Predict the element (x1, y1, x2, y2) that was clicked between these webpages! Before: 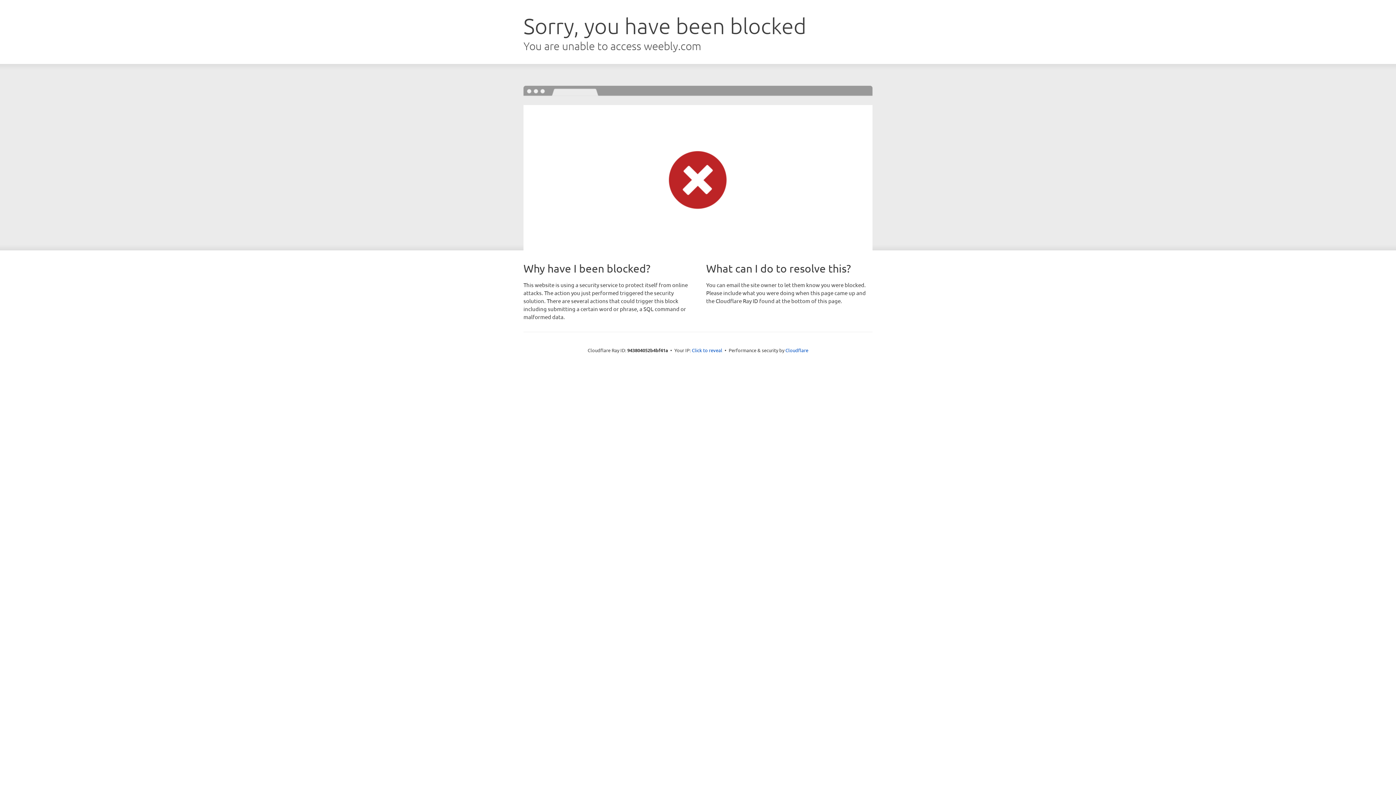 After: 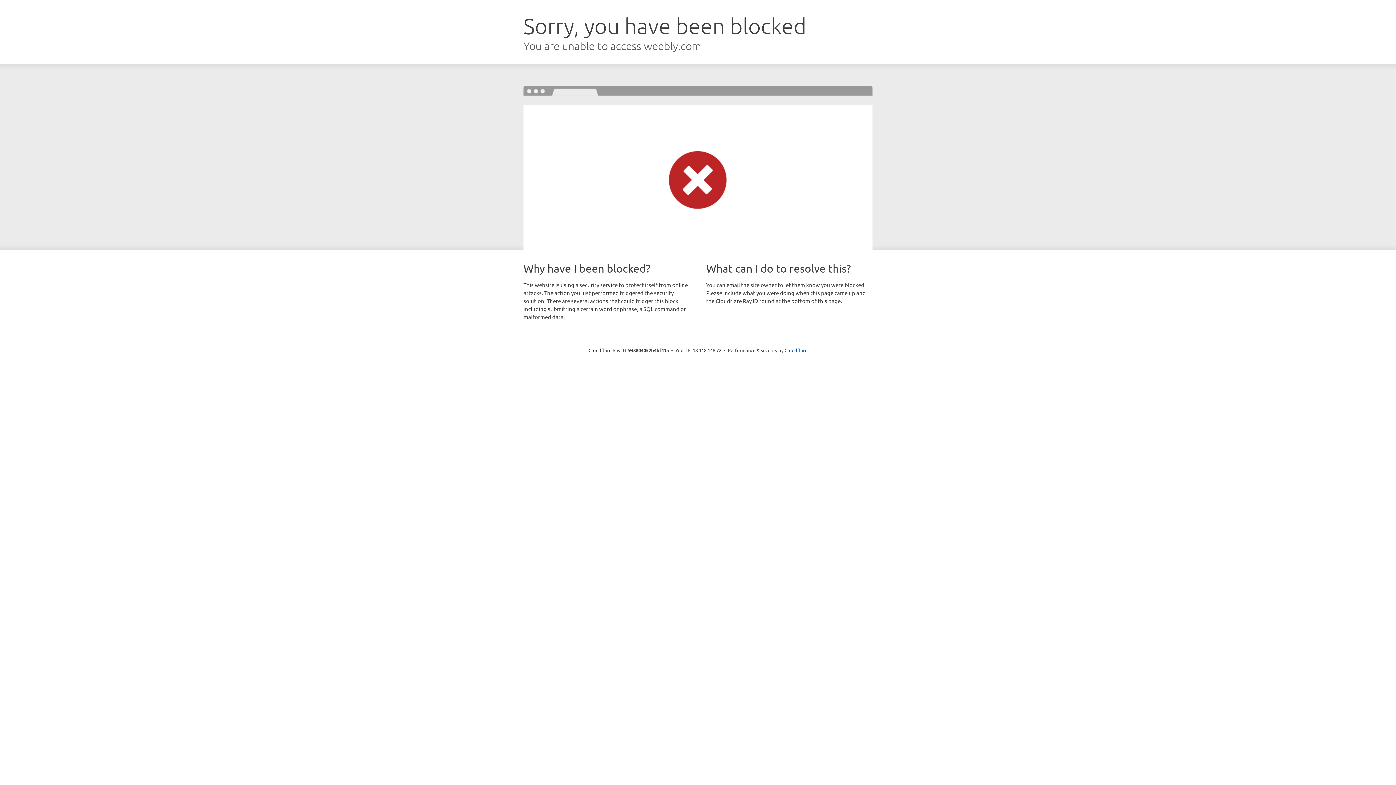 Action: label: Click to reveal bbox: (692, 346, 722, 353)